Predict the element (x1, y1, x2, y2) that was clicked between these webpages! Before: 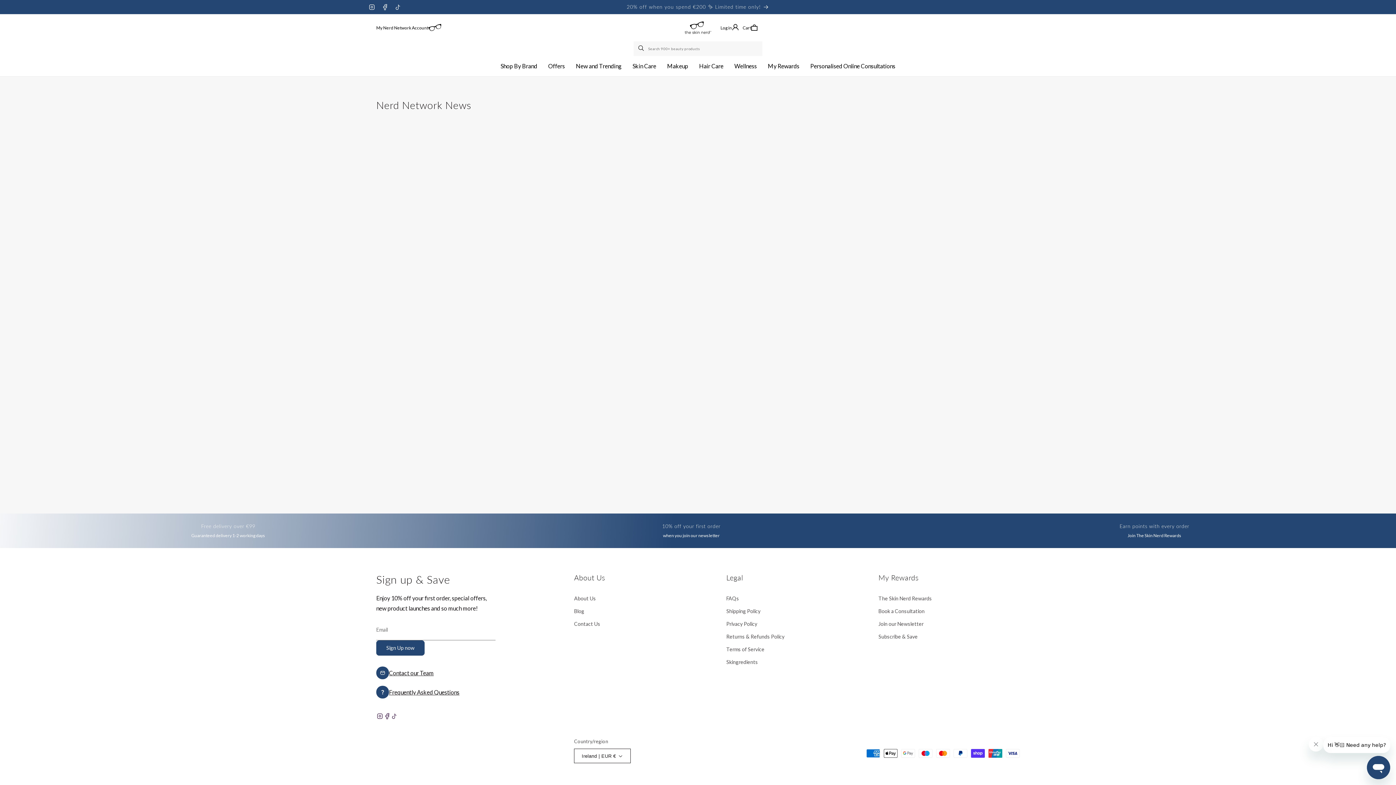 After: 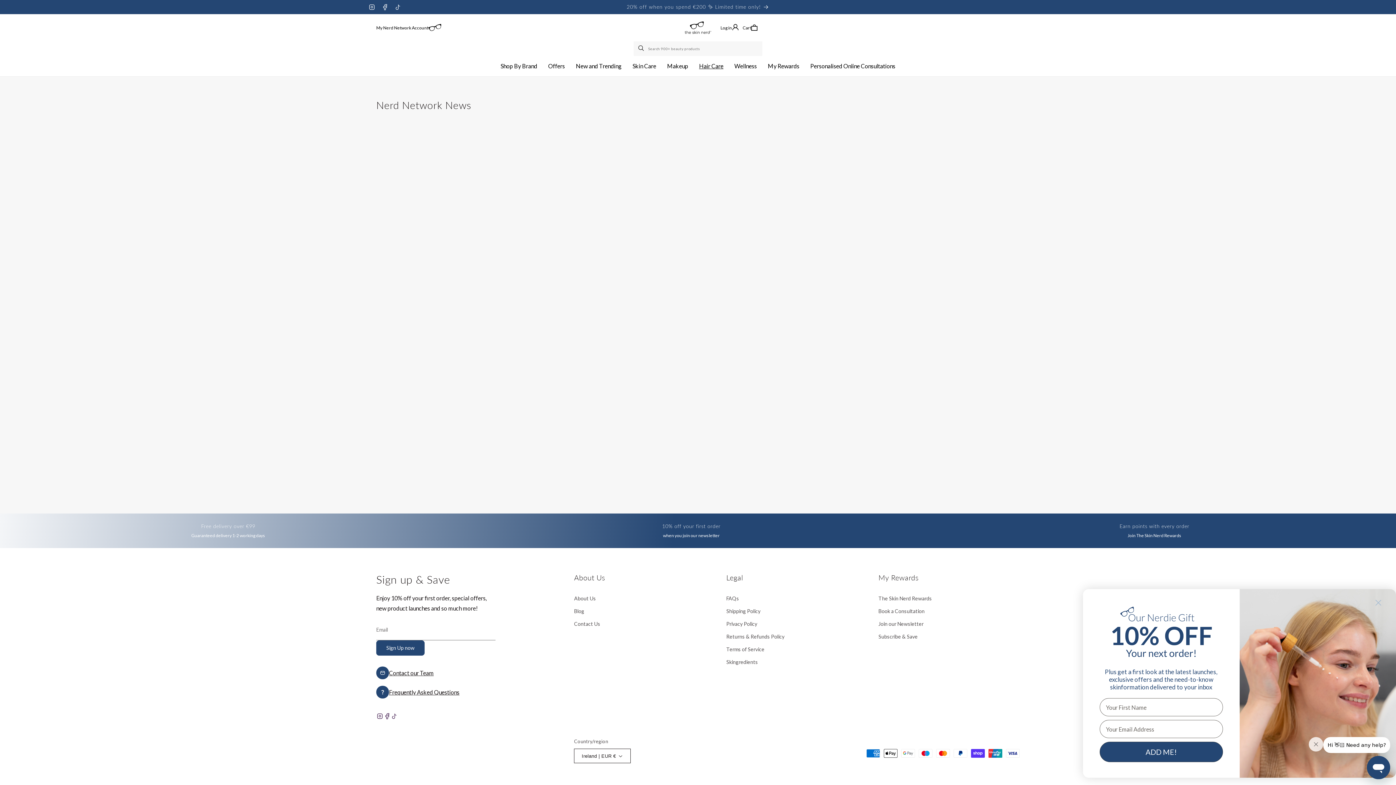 Action: label: Hair Care bbox: (693, 55, 729, 76)